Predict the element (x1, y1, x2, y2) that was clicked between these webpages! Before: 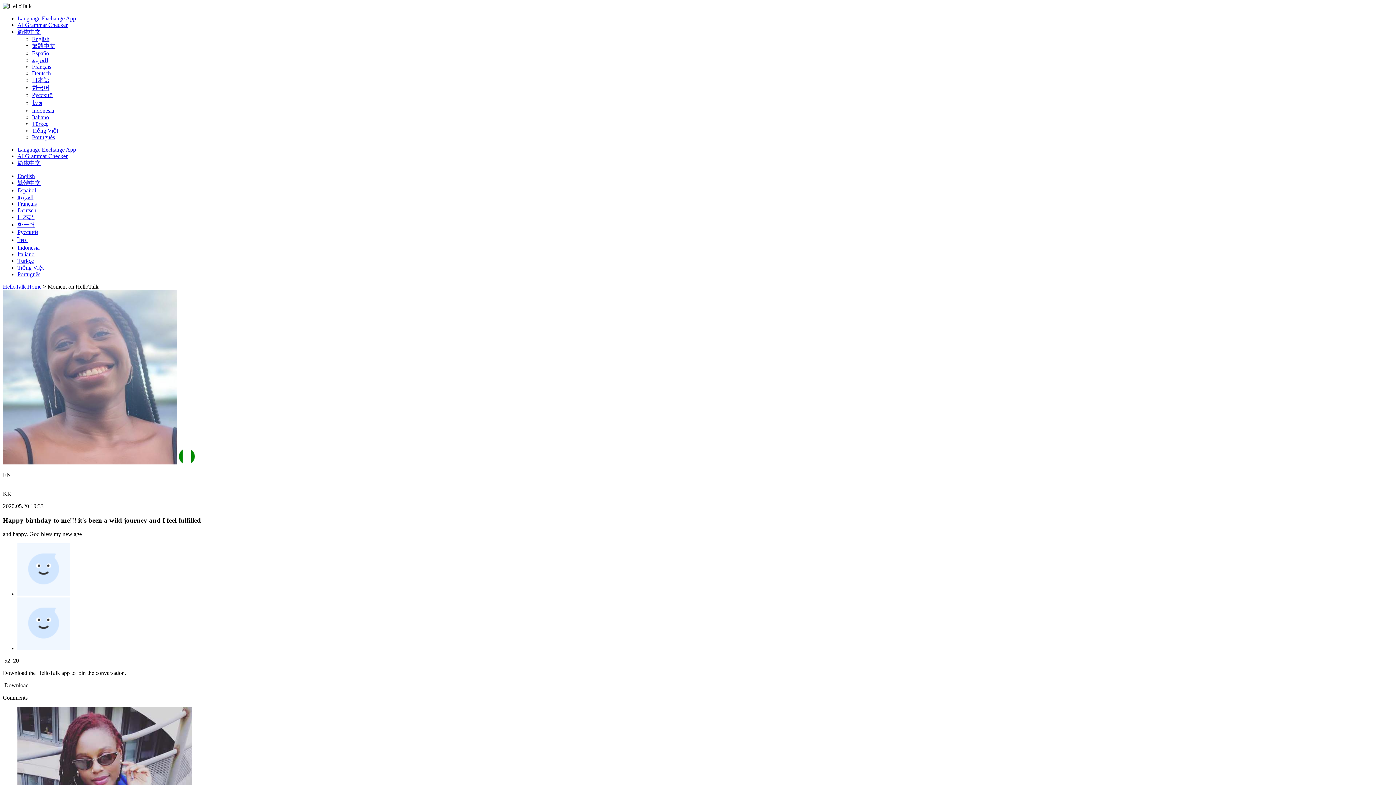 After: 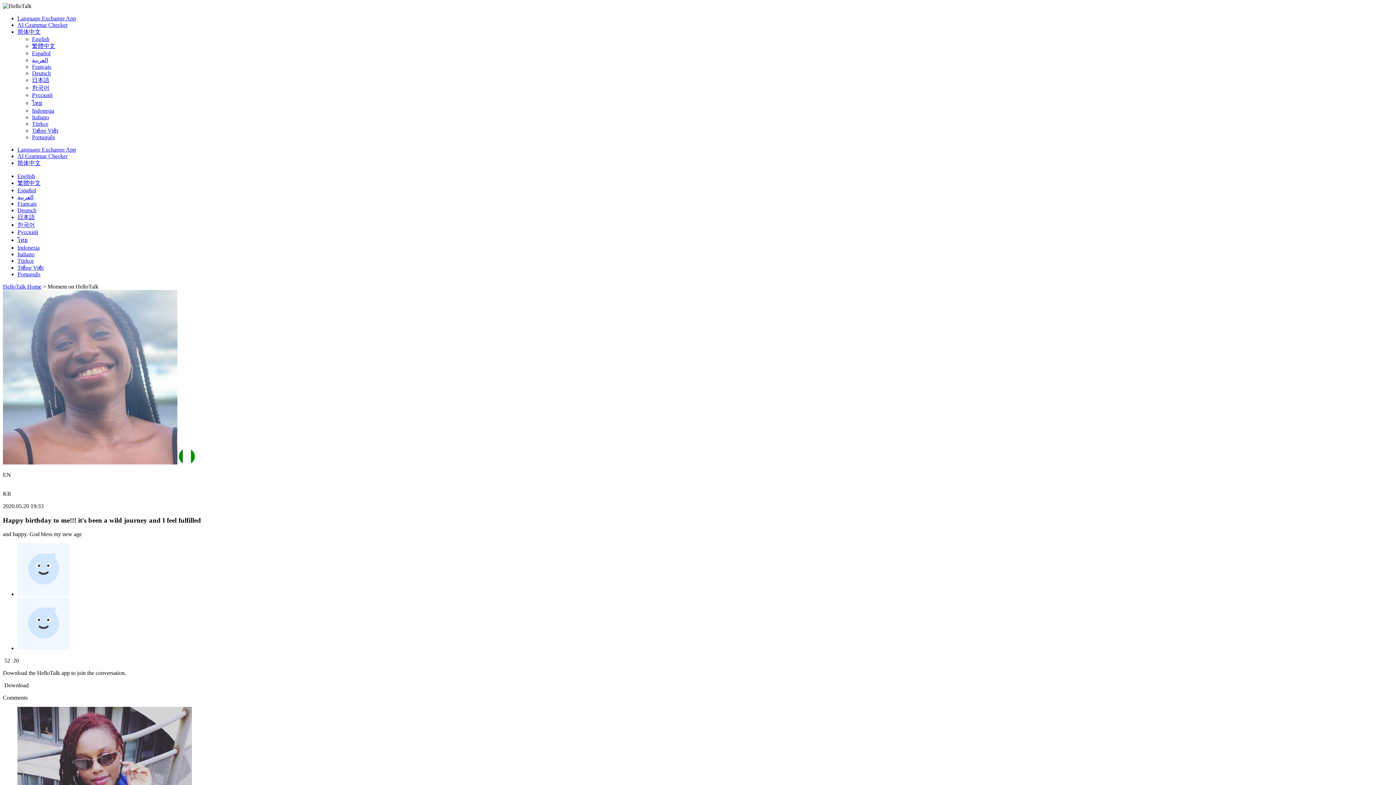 Action: label: 简体中文 bbox: (17, 160, 40, 166)